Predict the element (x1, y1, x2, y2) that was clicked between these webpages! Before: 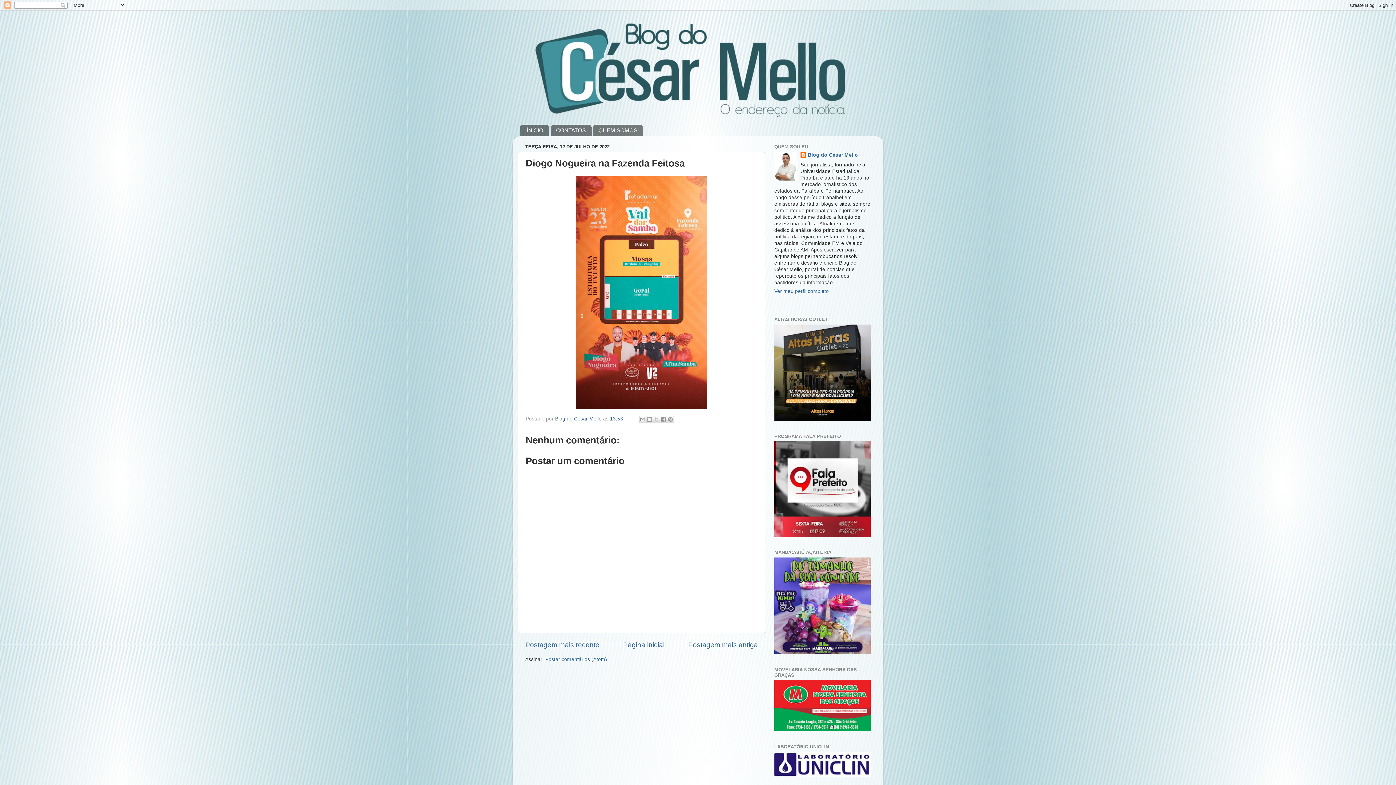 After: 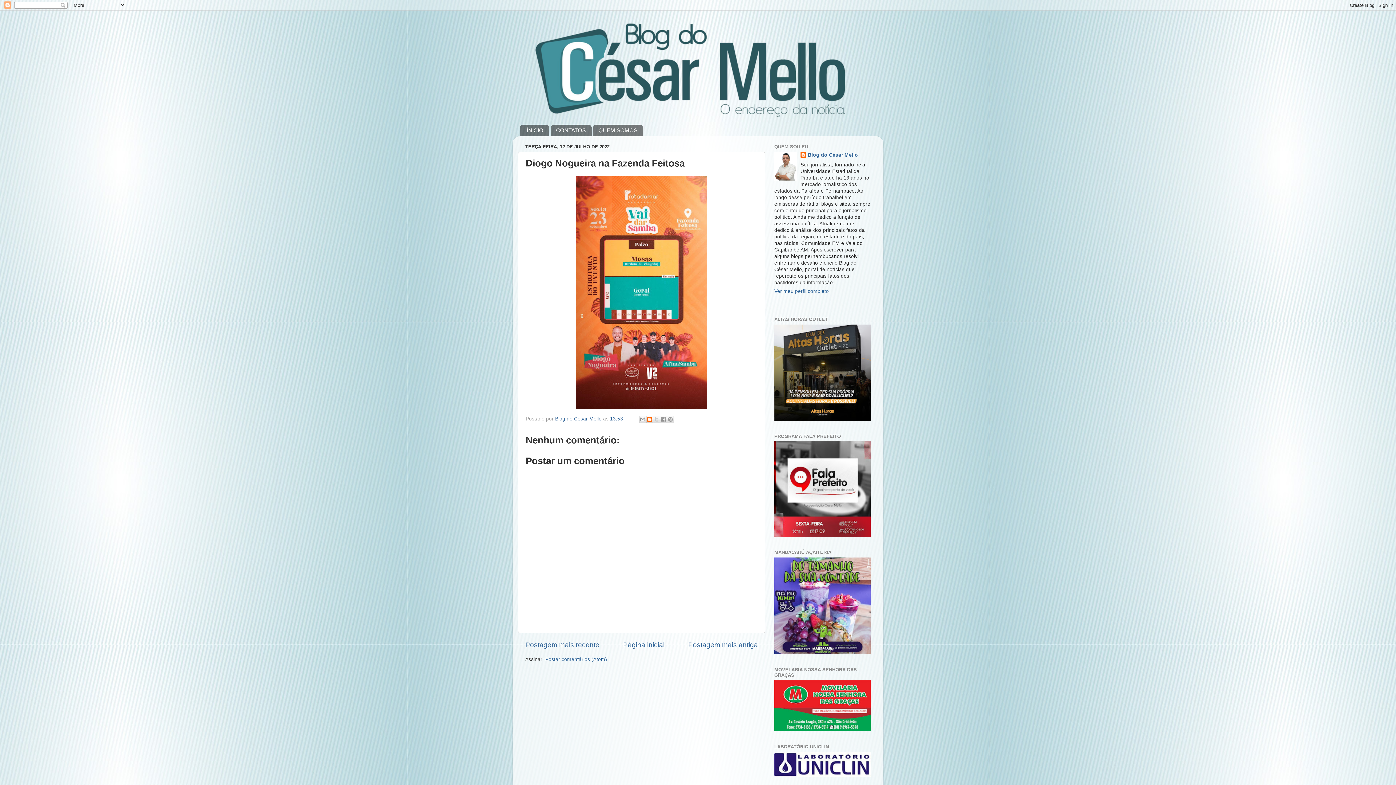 Action: bbox: (646, 415, 653, 423) label: Postar no blog!